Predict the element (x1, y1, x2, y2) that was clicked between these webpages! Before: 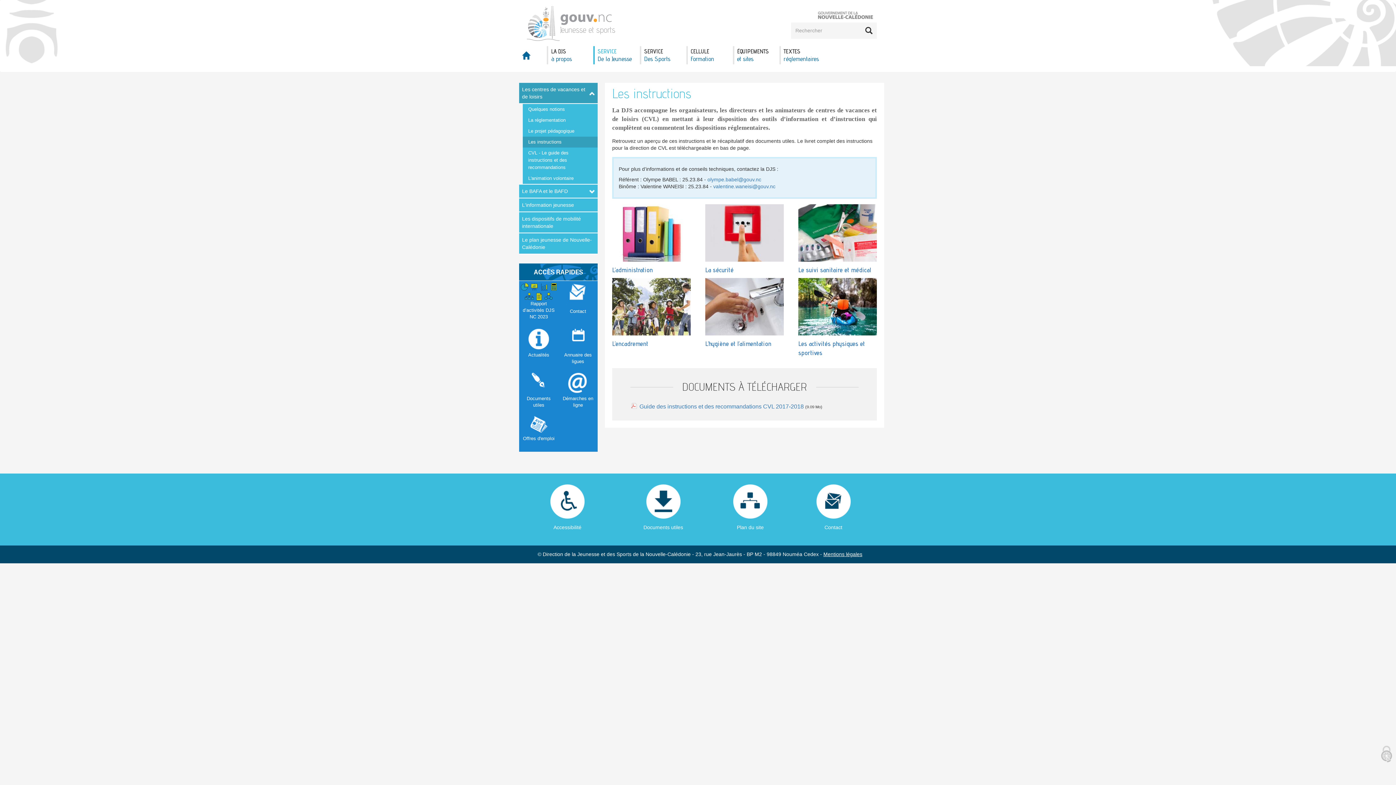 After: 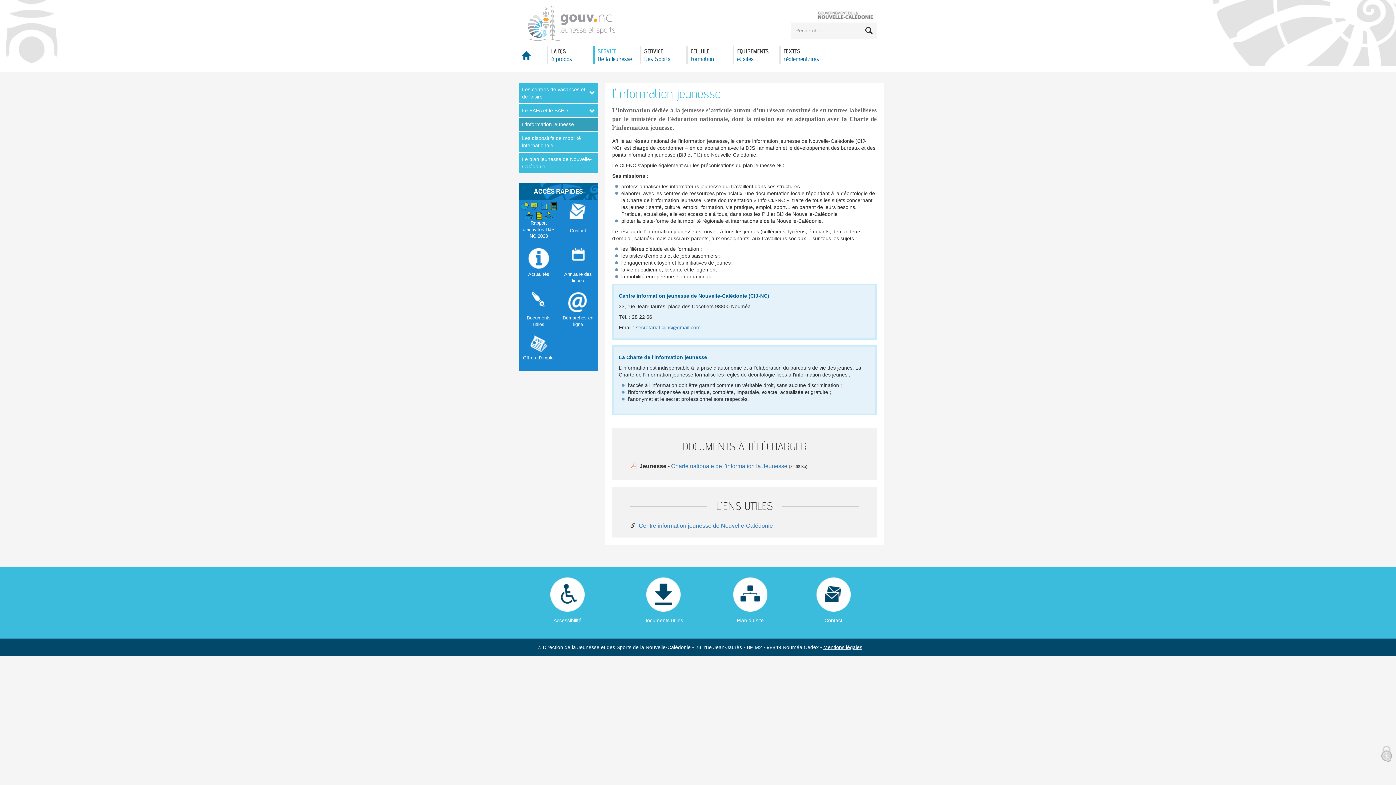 Action: label: L'information jeunesse bbox: (519, 198, 597, 212)